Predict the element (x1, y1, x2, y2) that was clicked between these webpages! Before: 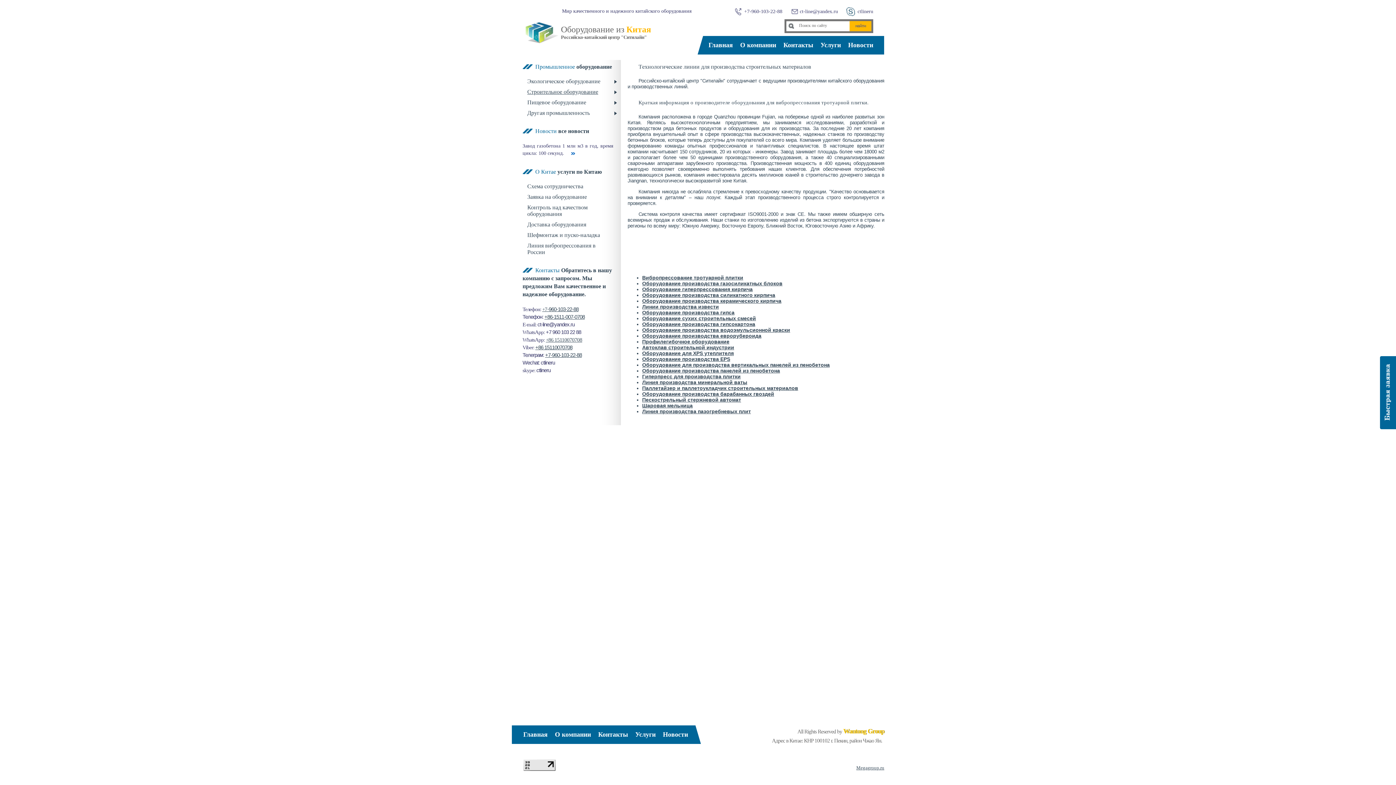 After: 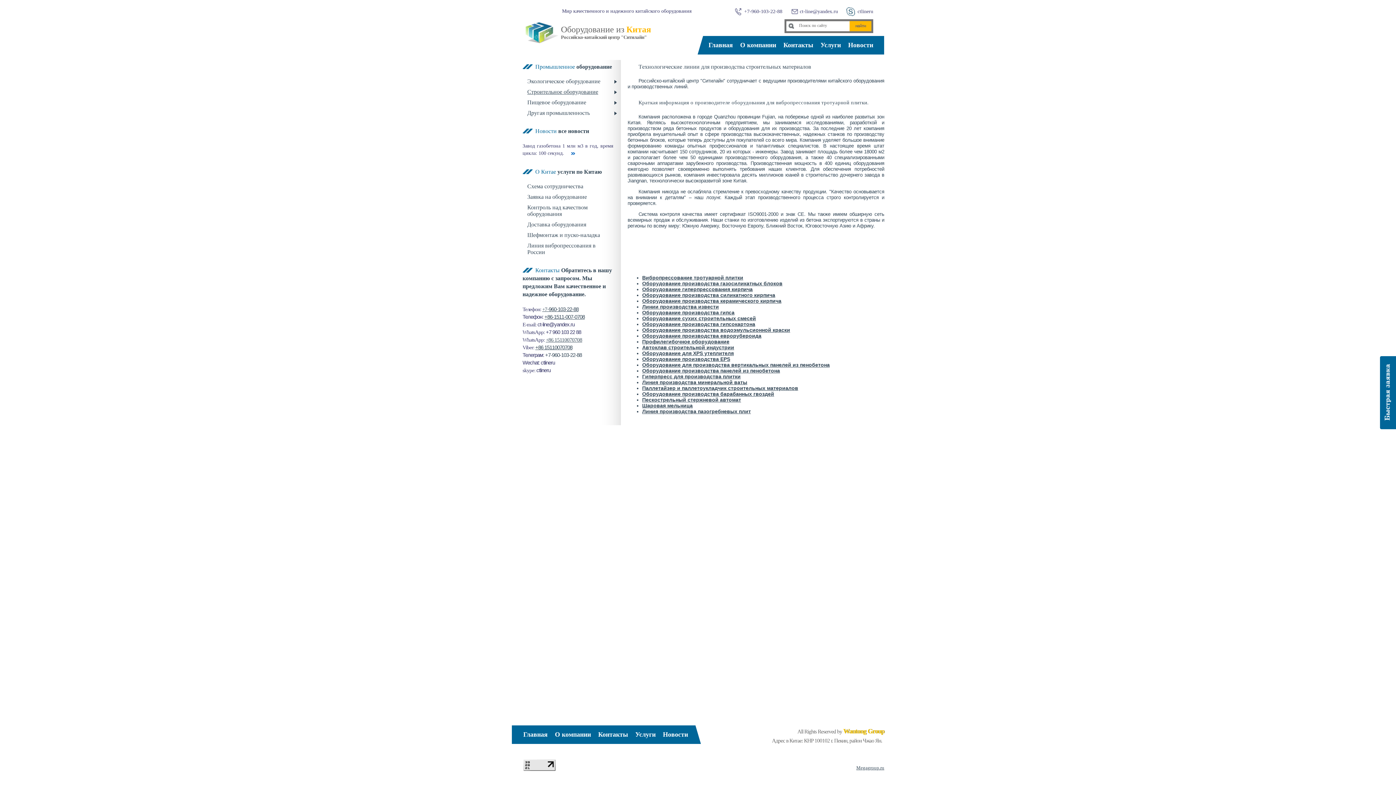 Action: bbox: (545, 352, 582, 358) label: +7-960-103-22-88